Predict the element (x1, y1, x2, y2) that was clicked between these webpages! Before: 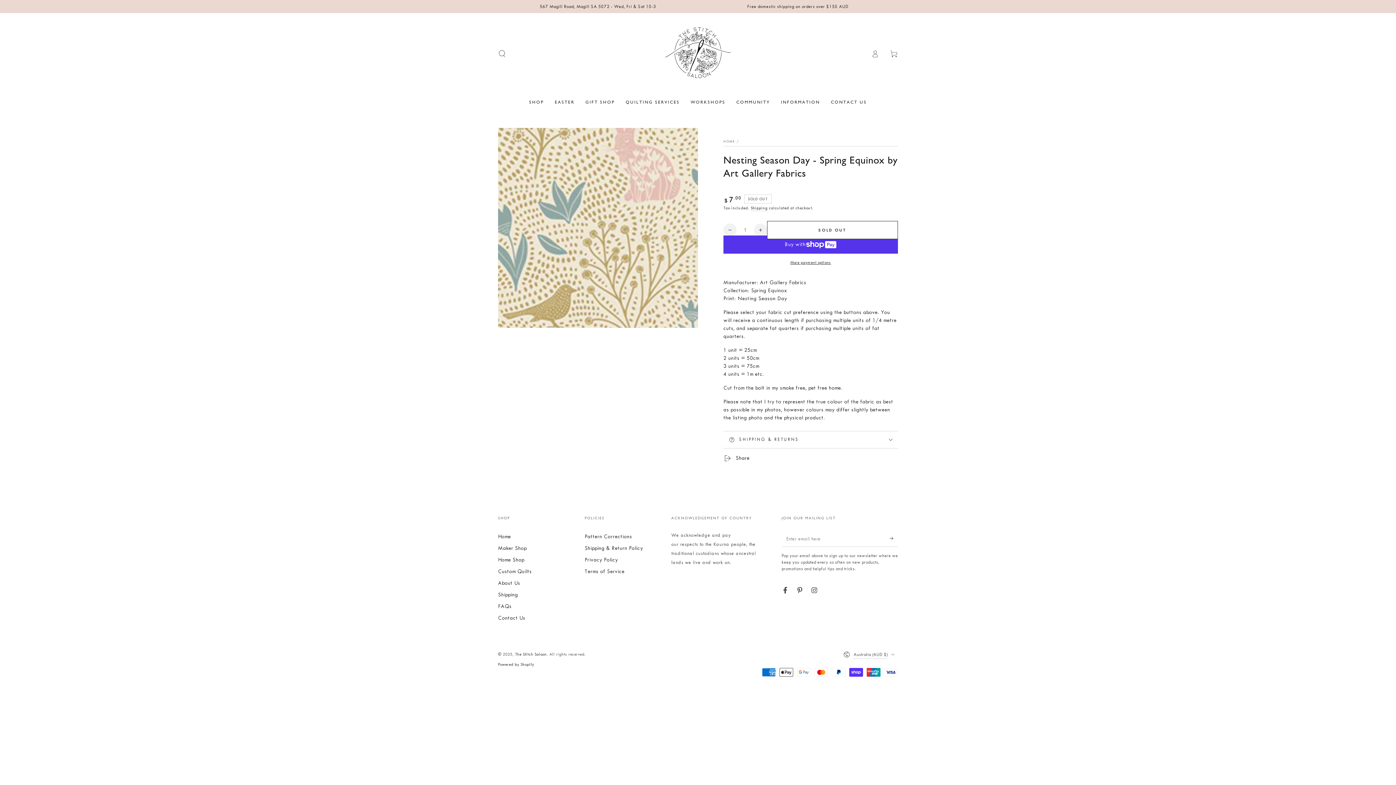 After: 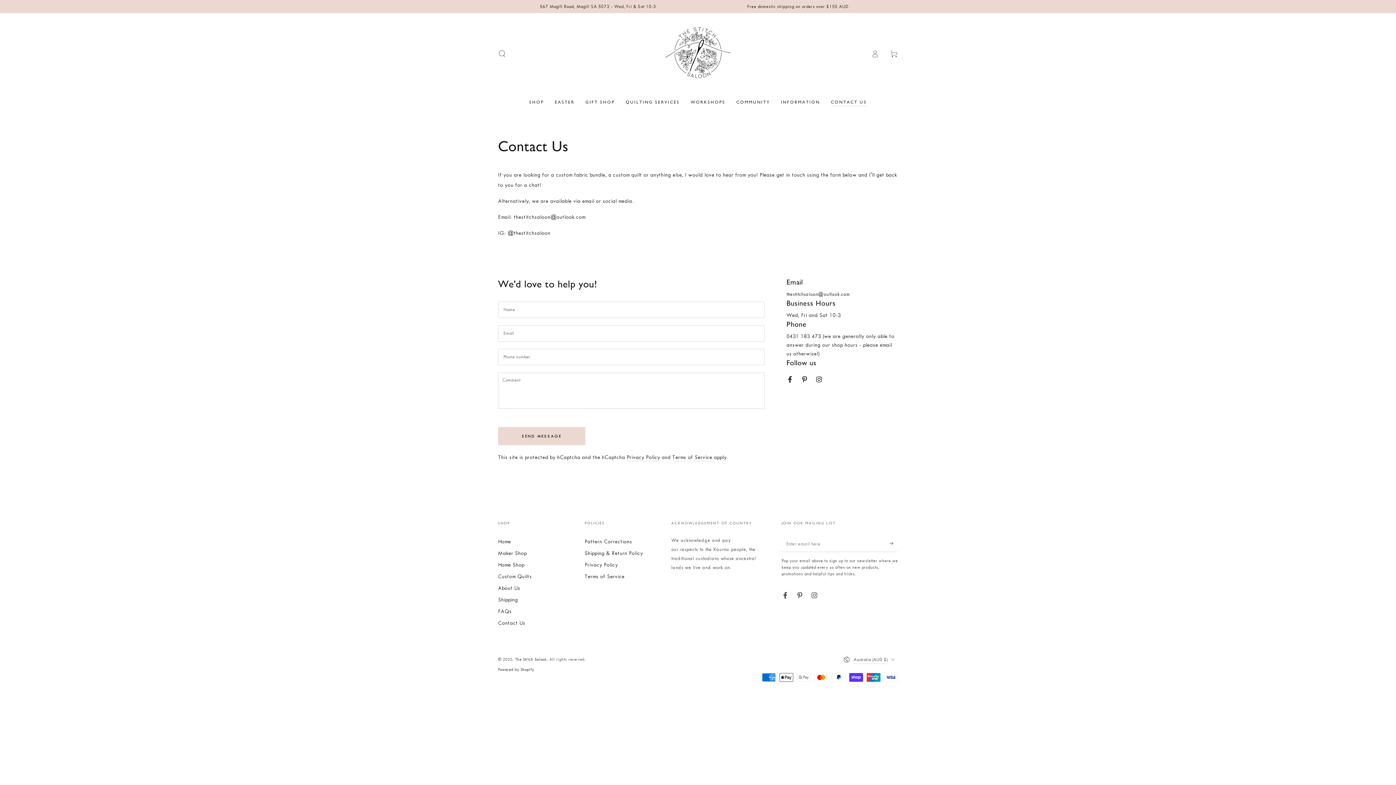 Action: bbox: (498, 615, 525, 621) label: Contact Us